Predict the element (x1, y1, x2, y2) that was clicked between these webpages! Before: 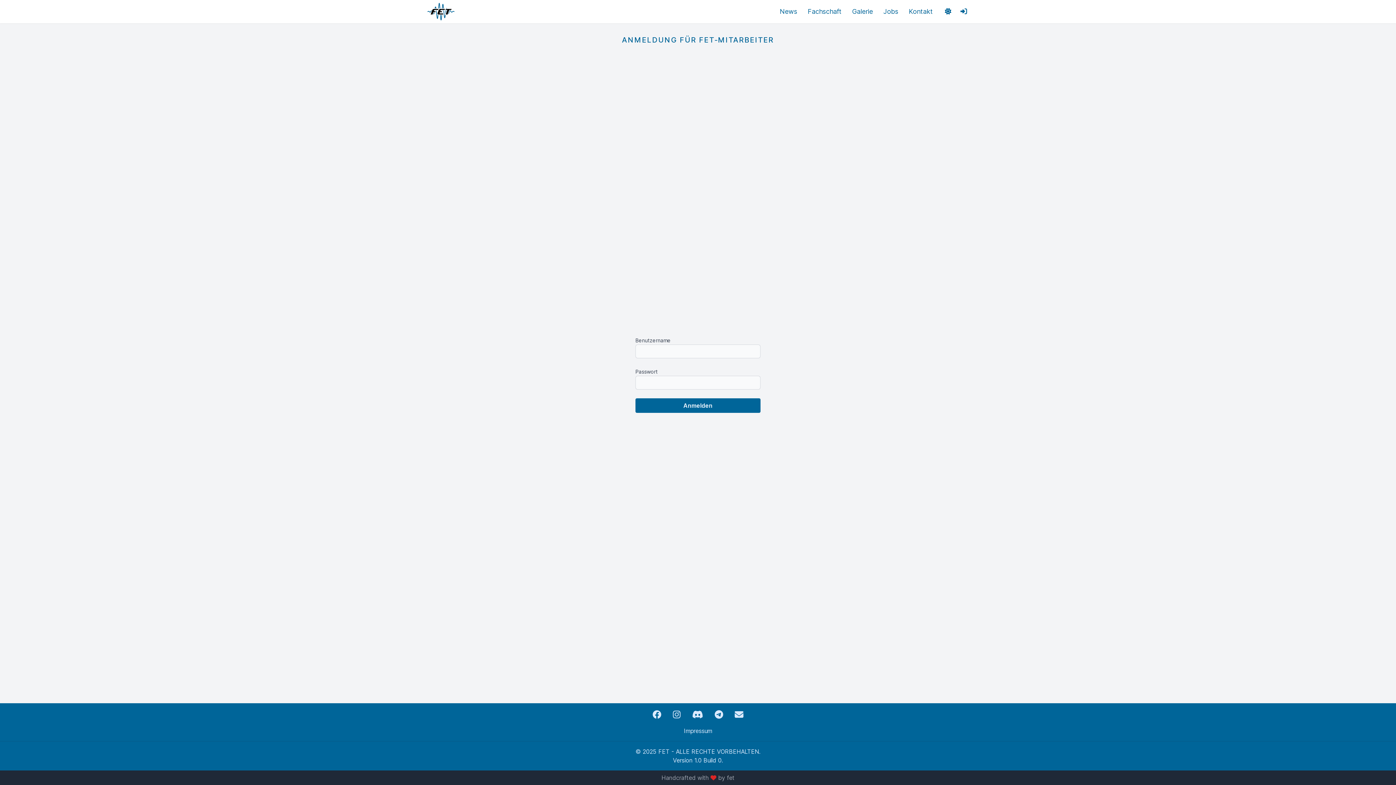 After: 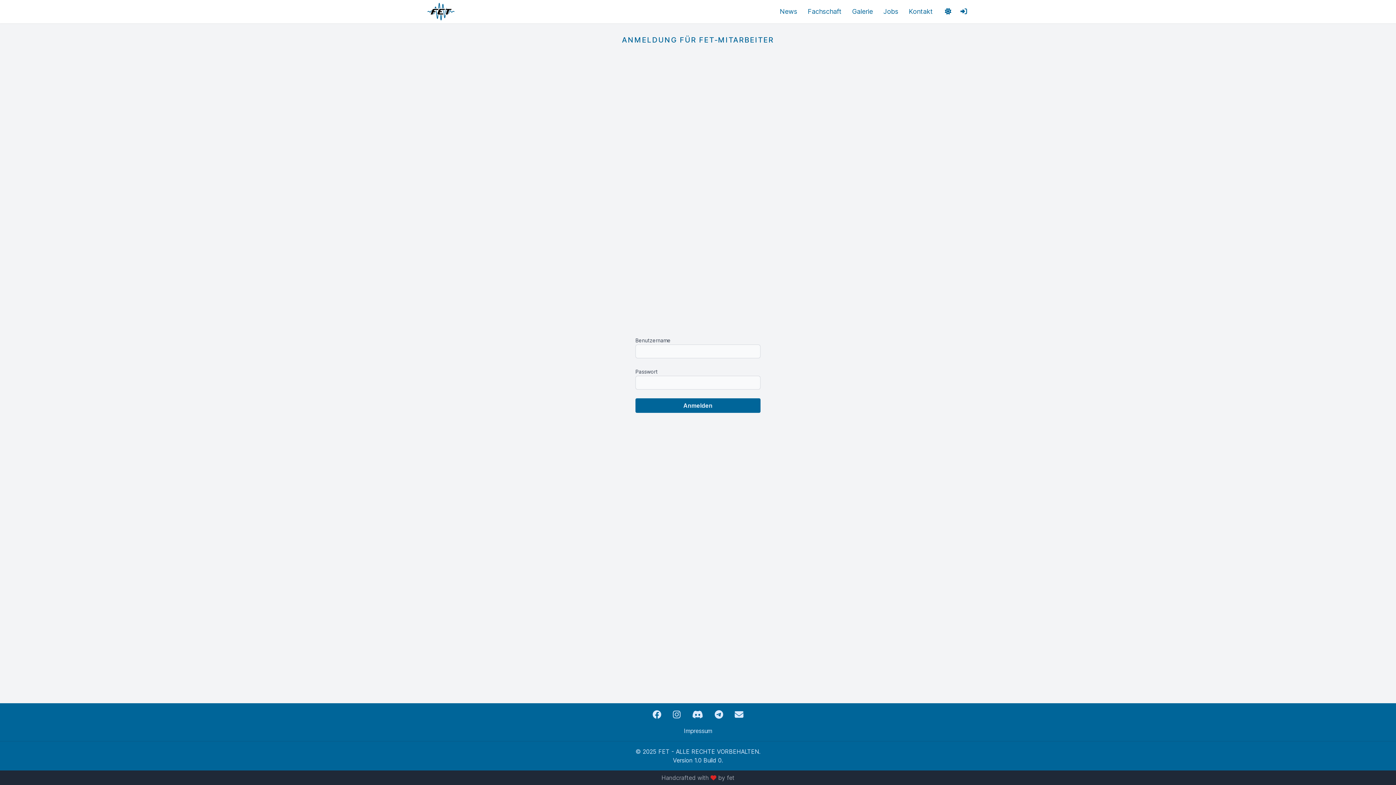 Action: bbox: (734, 709, 743, 720)